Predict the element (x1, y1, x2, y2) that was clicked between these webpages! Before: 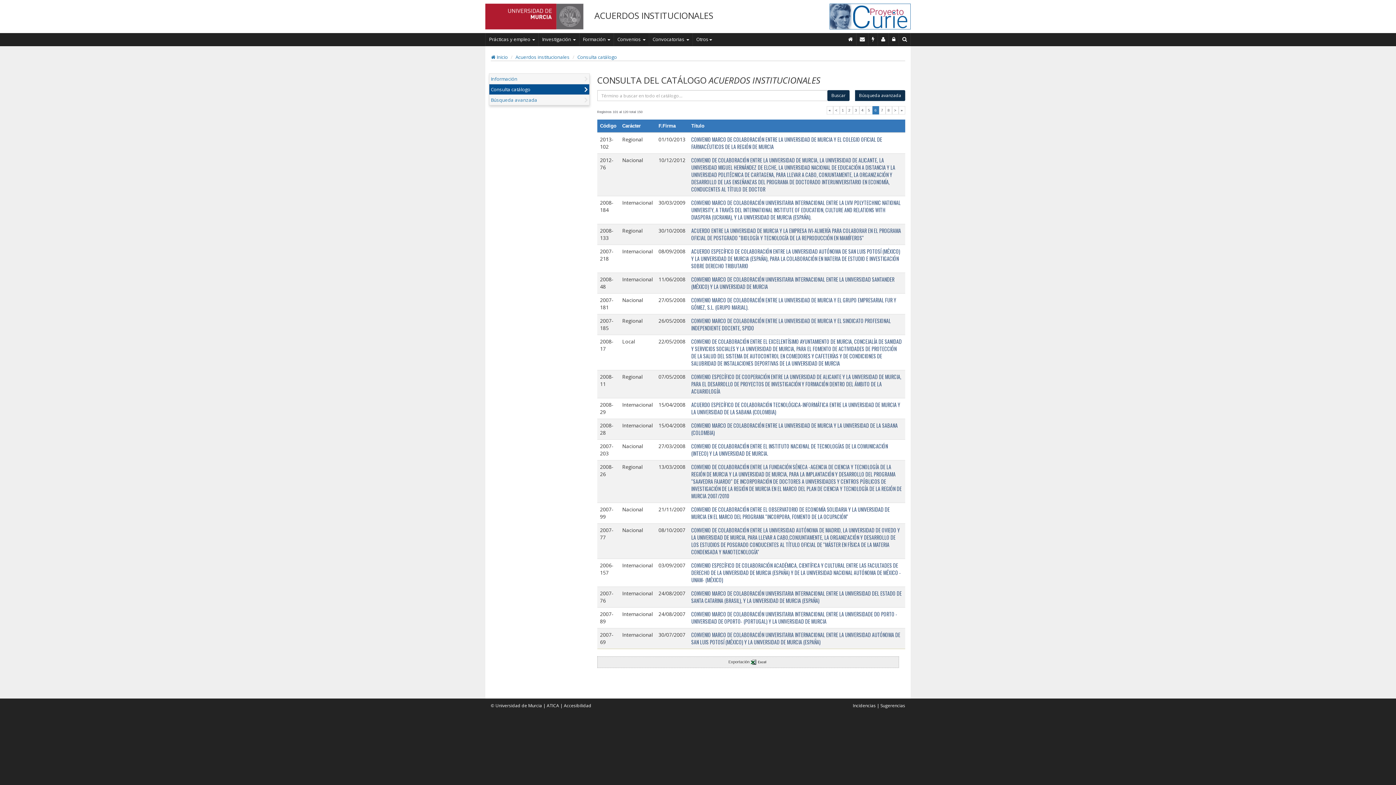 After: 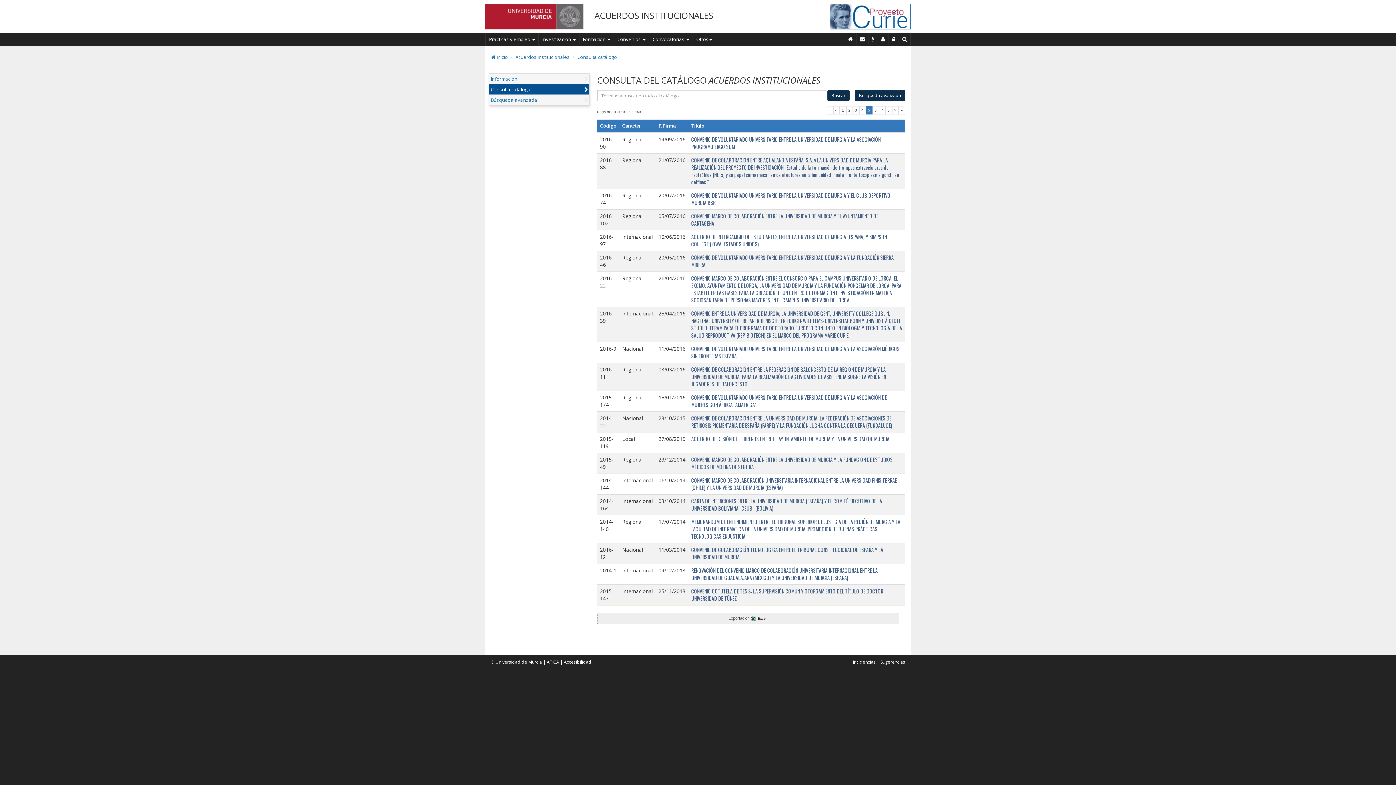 Action: label: 5 bbox: (866, 106, 872, 114)